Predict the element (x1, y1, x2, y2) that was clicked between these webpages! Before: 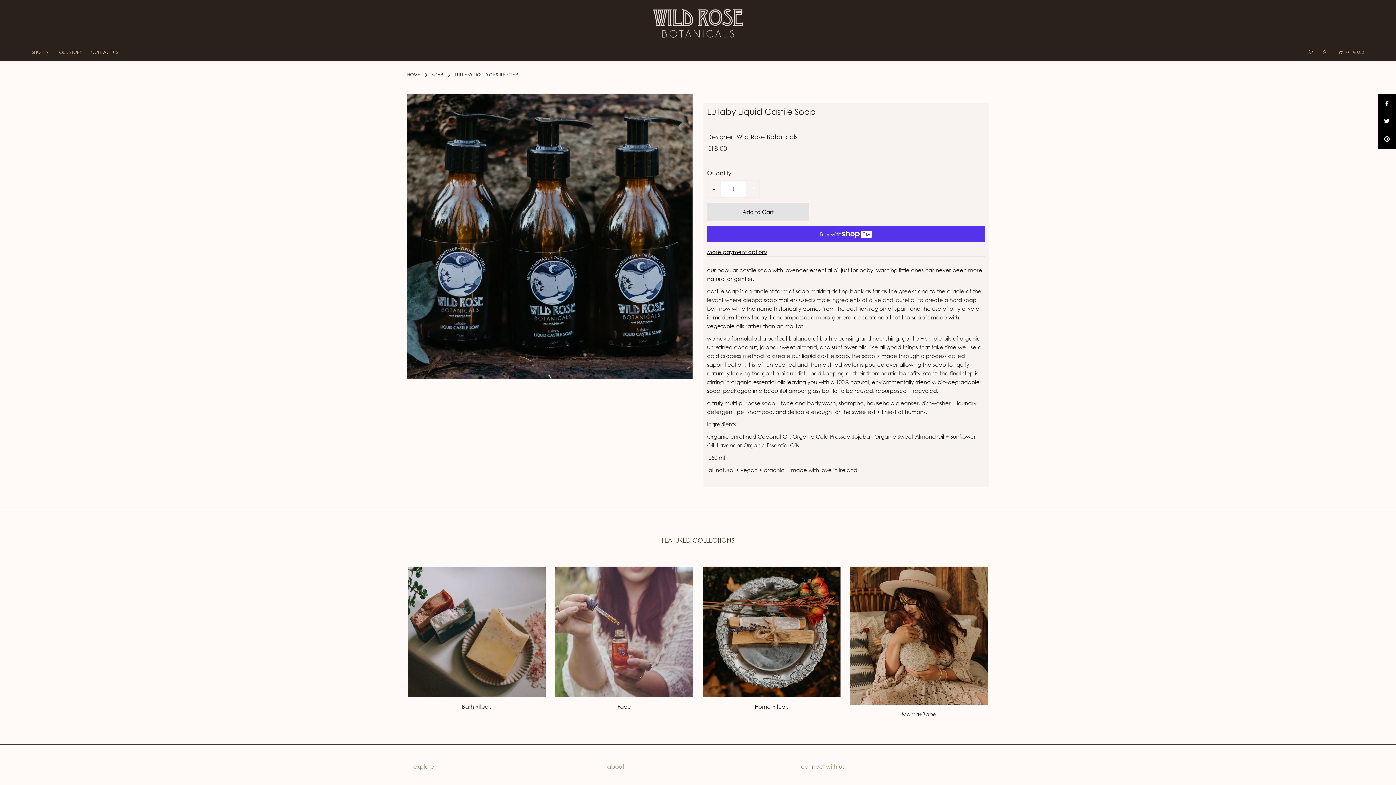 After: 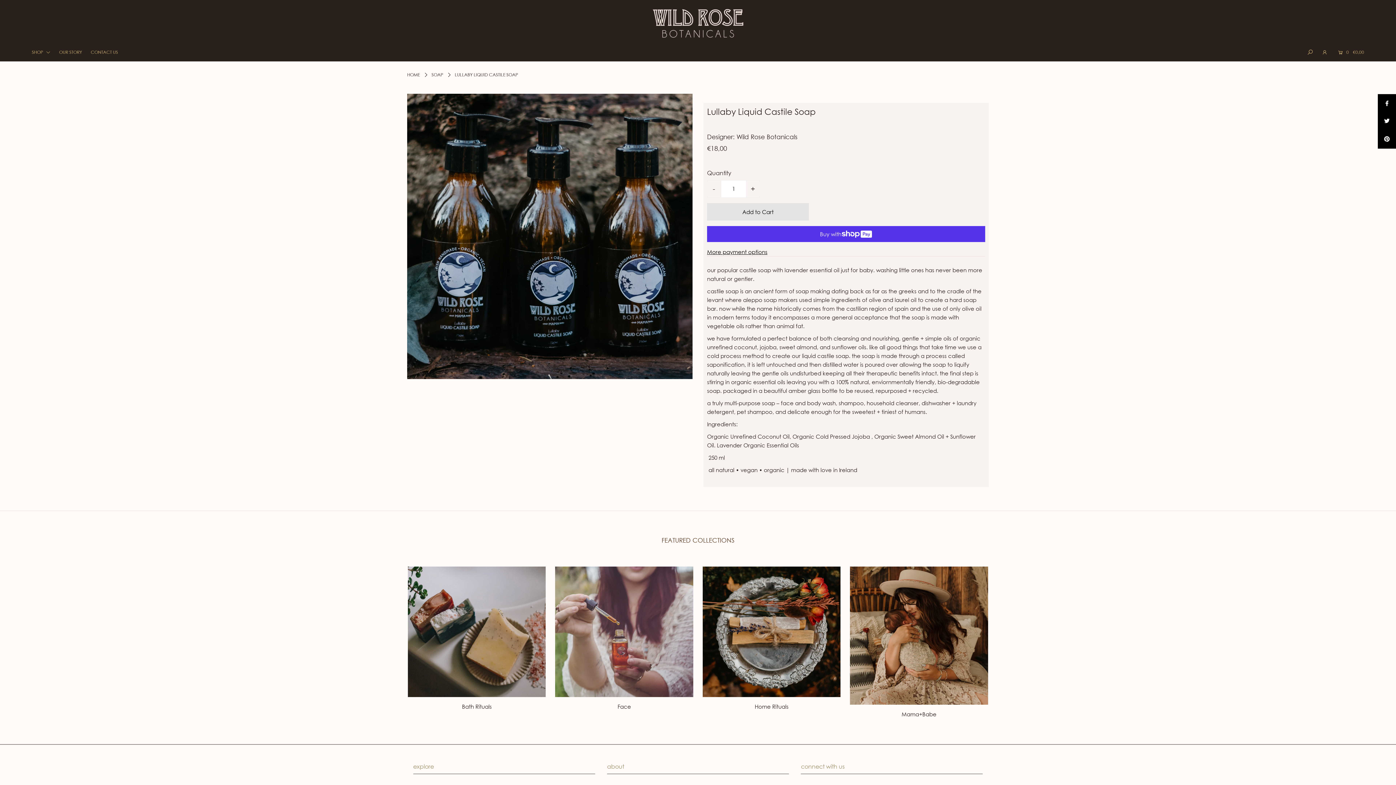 Action: label: - bbox: (707, 180, 721, 197)